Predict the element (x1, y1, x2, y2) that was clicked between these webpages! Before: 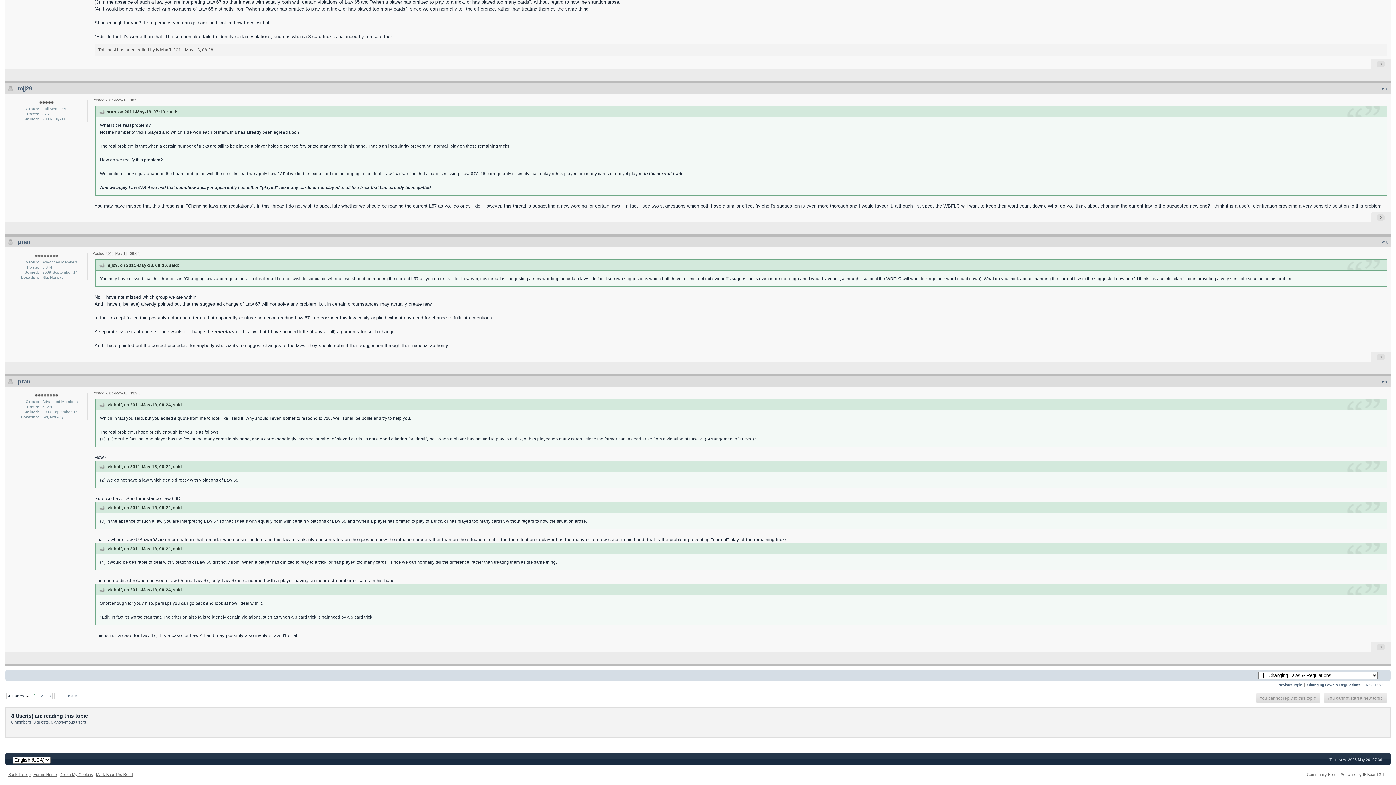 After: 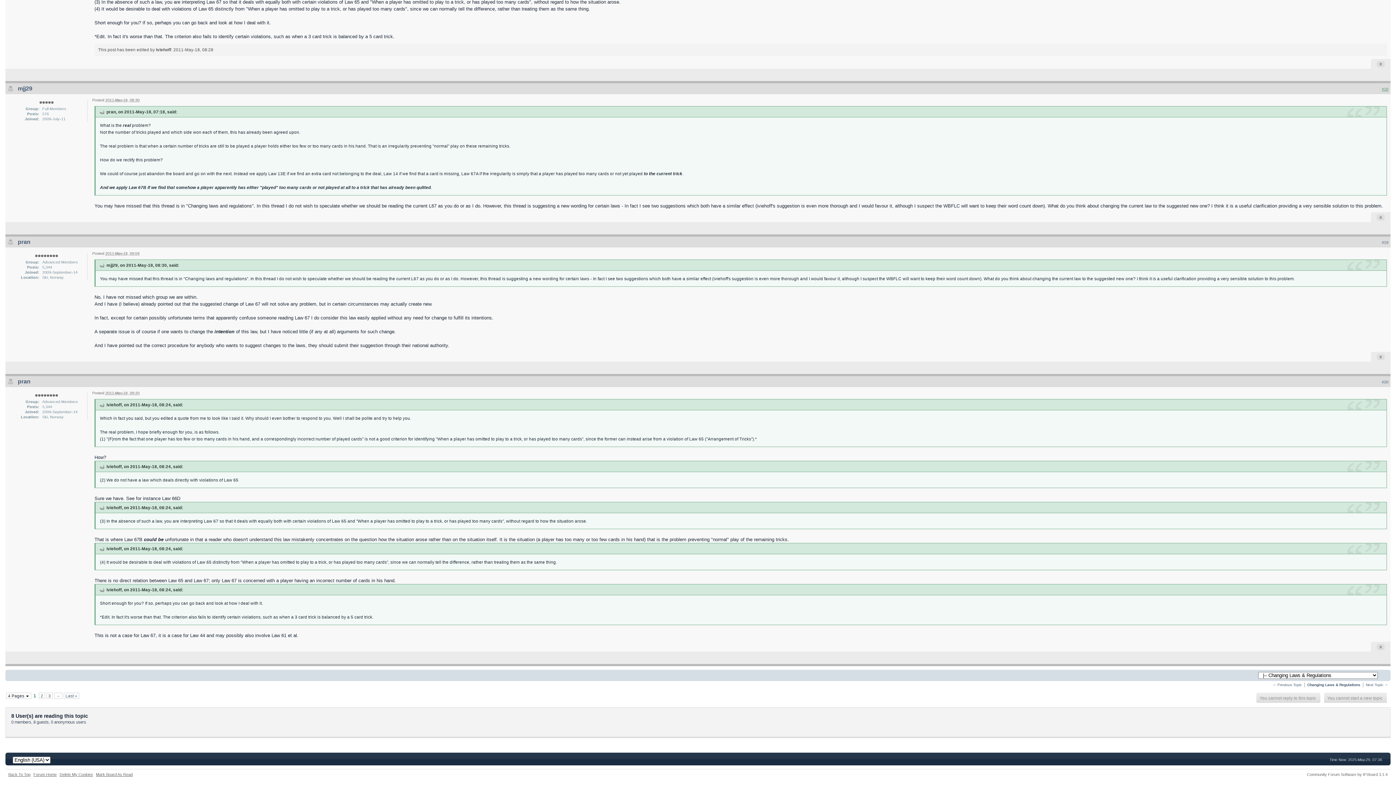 Action: bbox: (1382, 86, 1388, 91) label: #18